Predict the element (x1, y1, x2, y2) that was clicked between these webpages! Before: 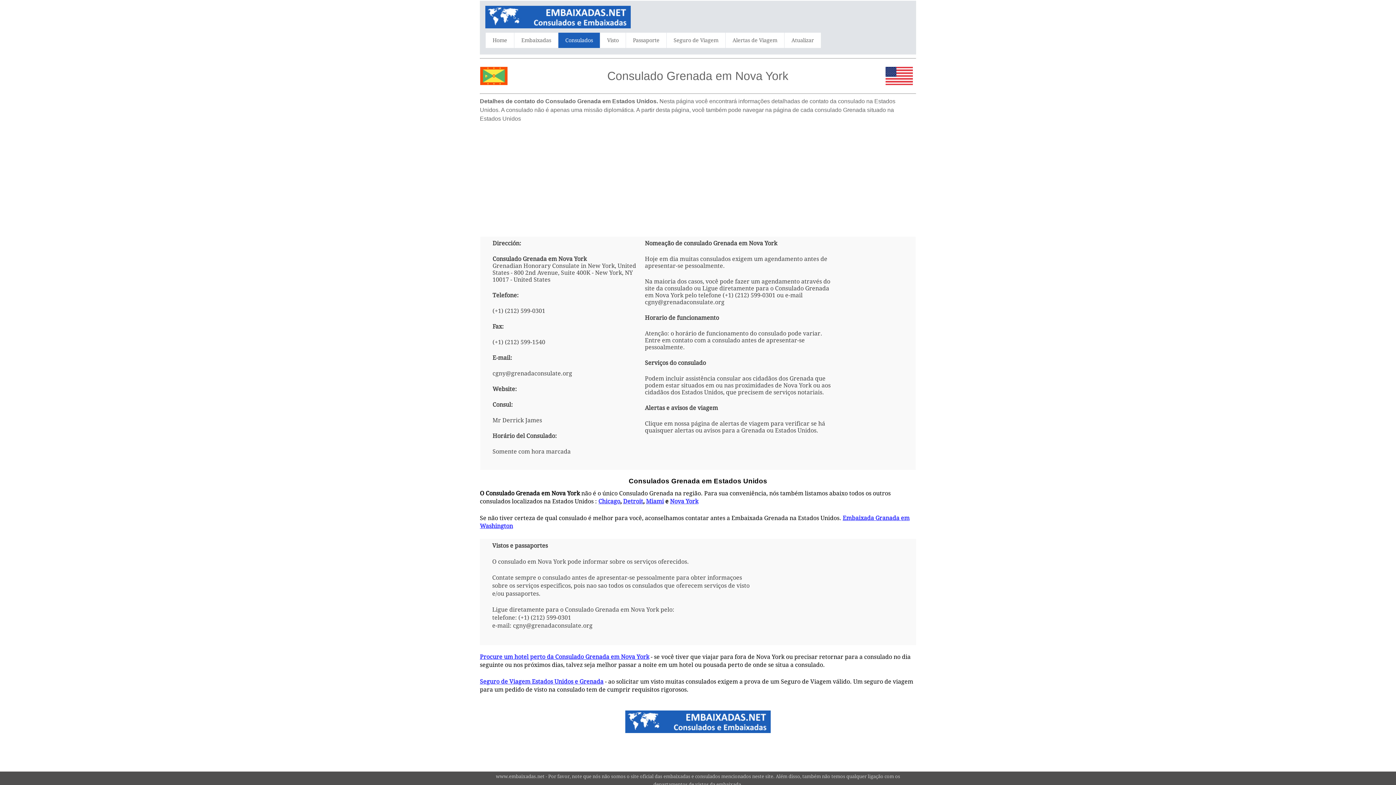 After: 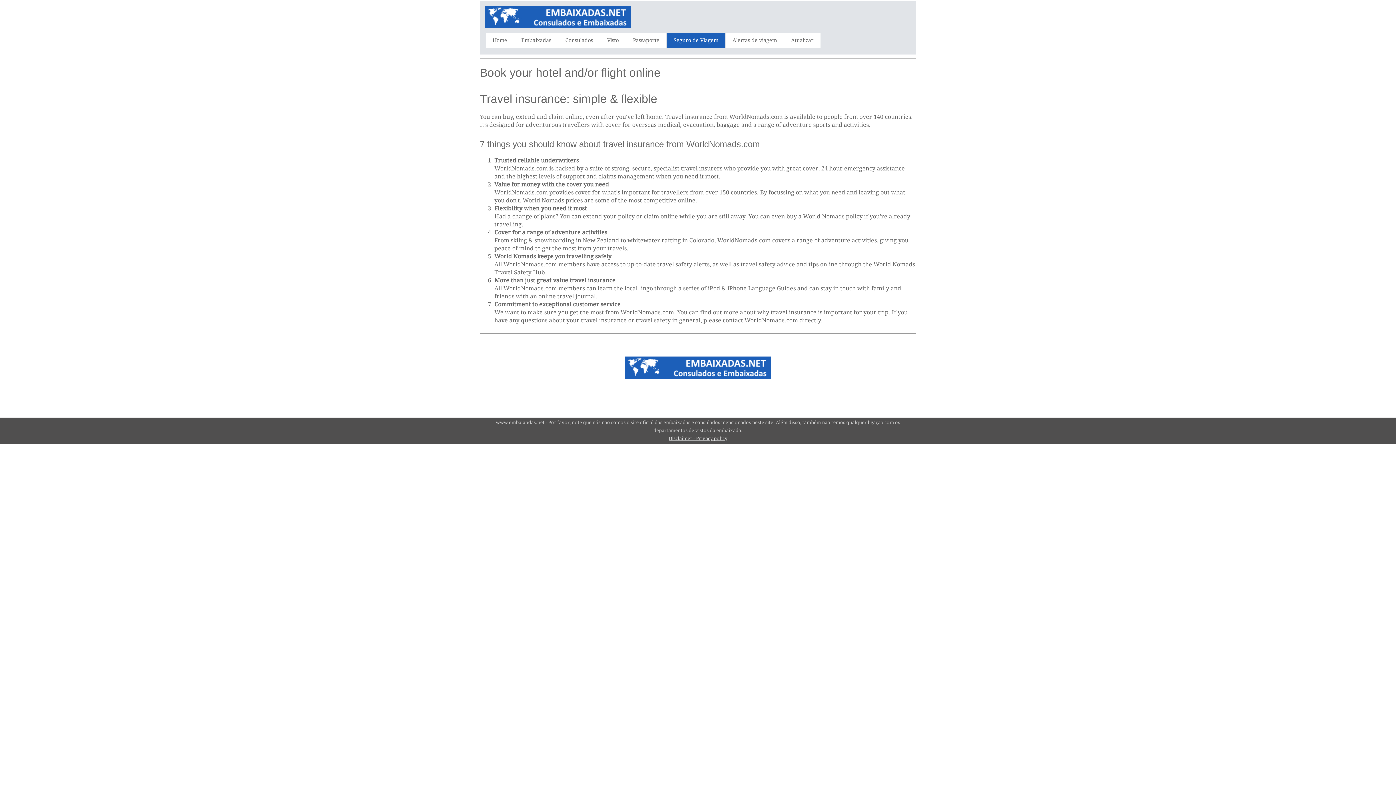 Action: bbox: (480, 678, 603, 685) label: Seguro de Viagem Estados Unidos e Grenada